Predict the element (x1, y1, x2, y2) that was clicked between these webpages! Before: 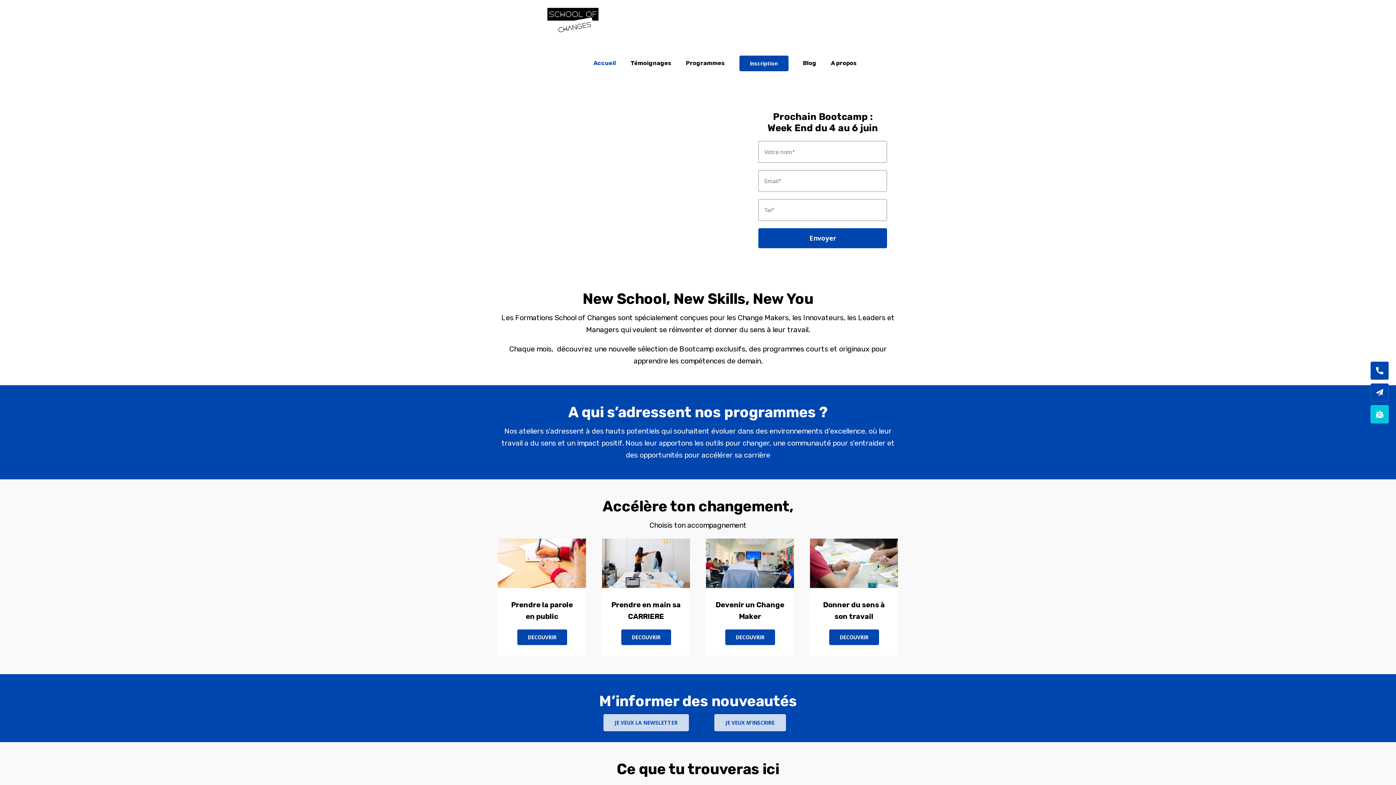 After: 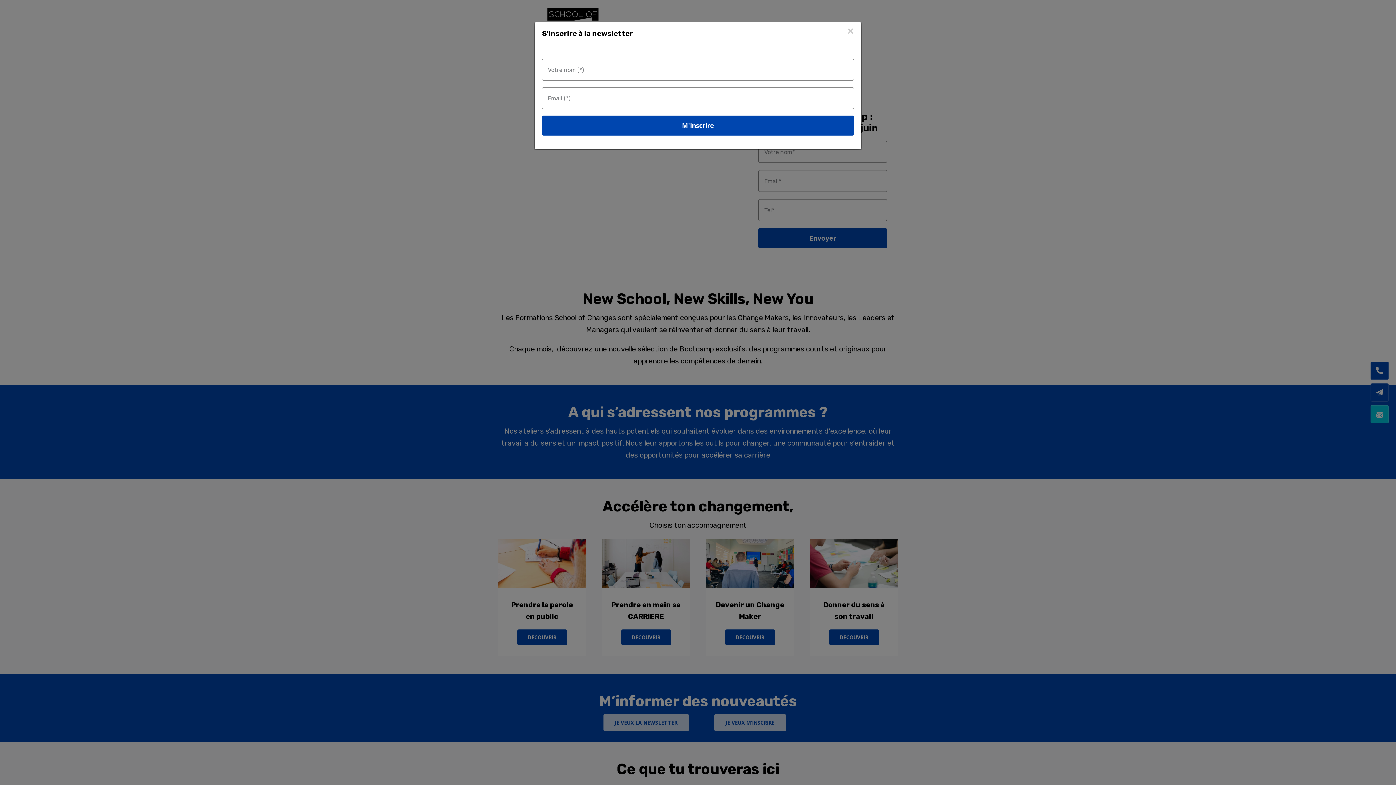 Action: bbox: (1370, 405, 1389, 423)